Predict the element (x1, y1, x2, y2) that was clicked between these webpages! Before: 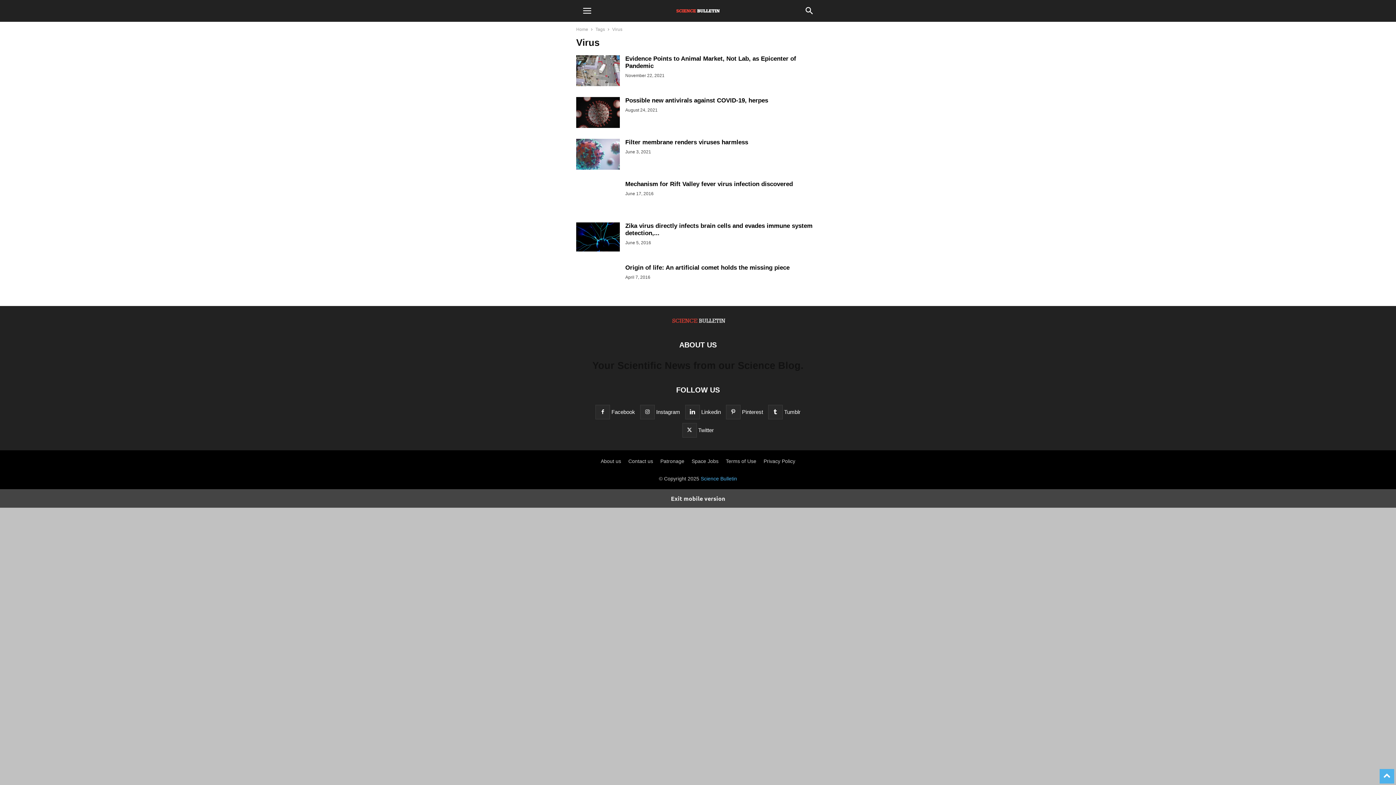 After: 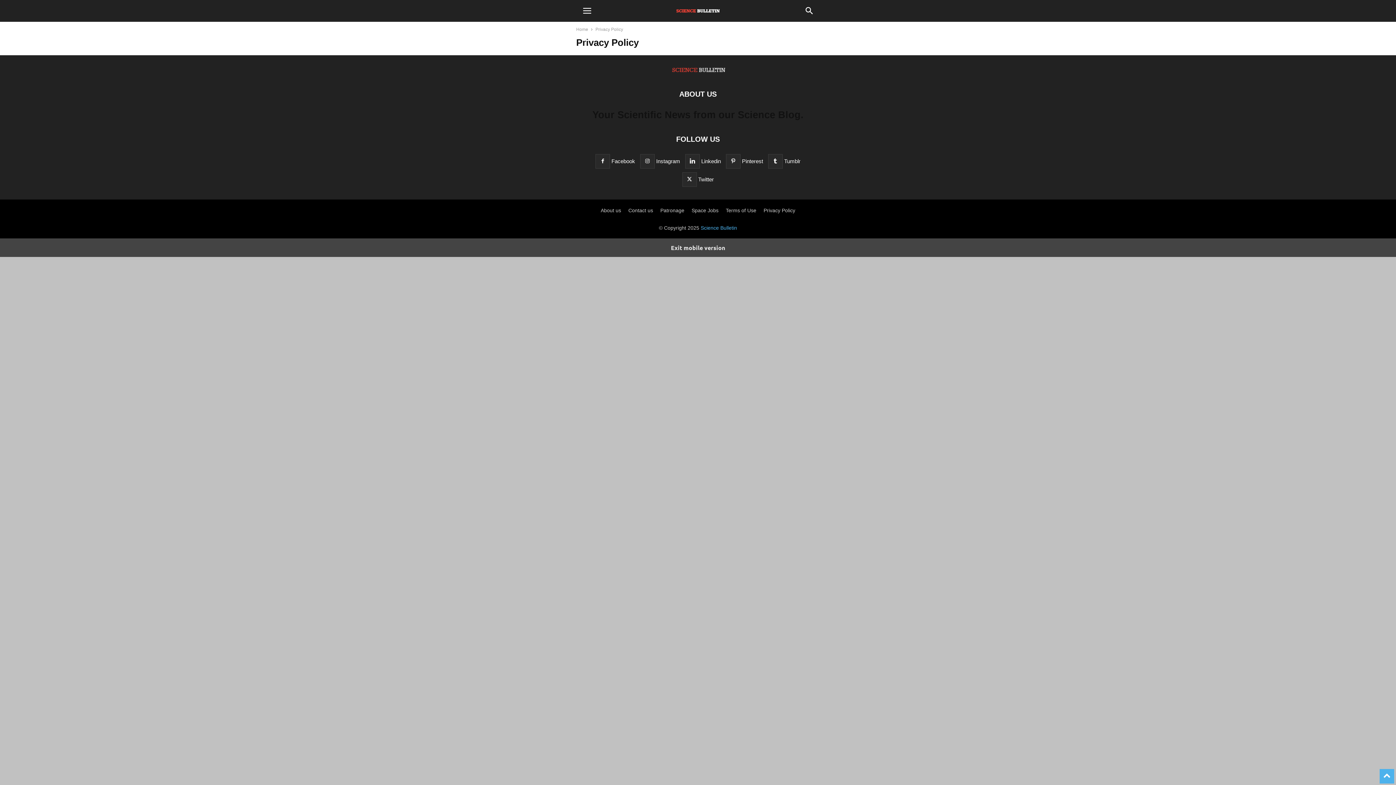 Action: bbox: (763, 458, 795, 464) label: Privacy Policy